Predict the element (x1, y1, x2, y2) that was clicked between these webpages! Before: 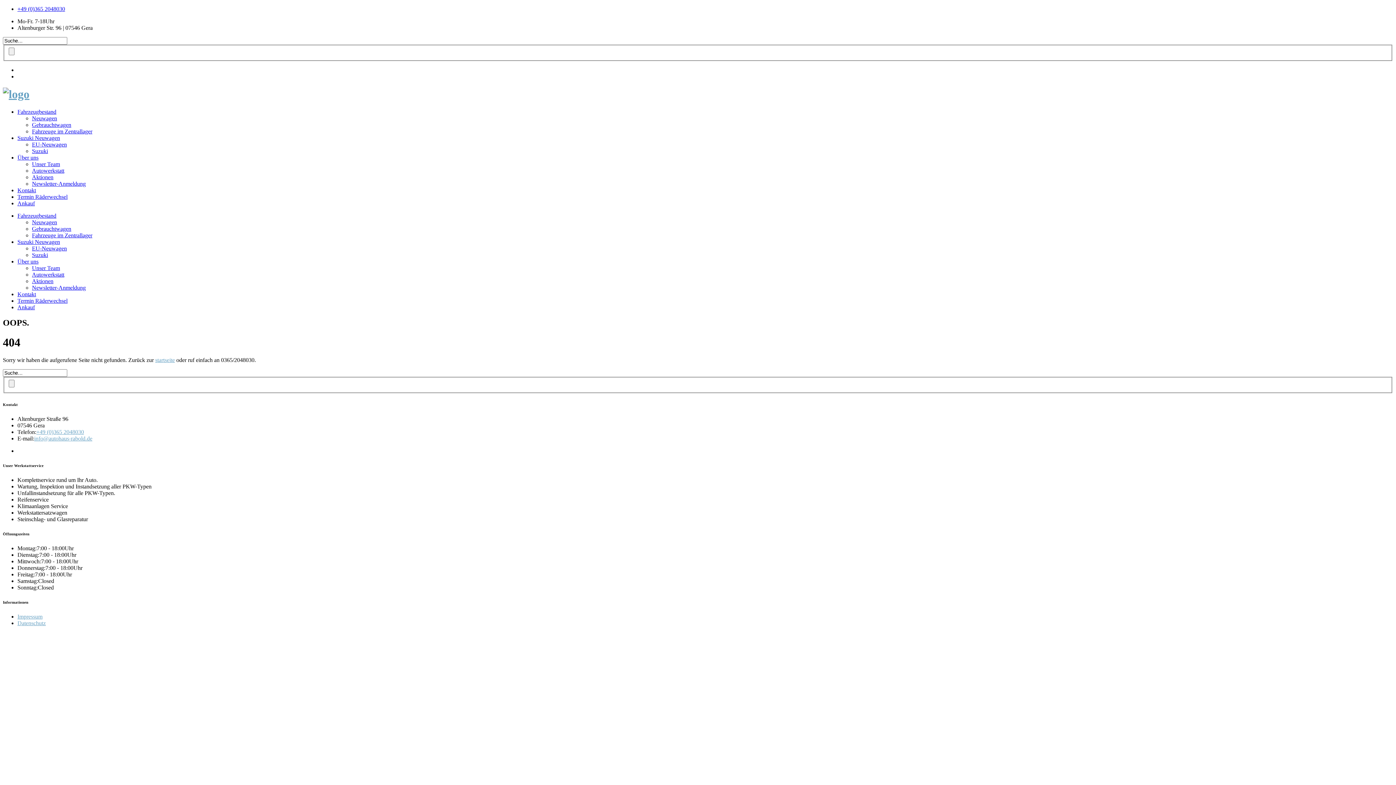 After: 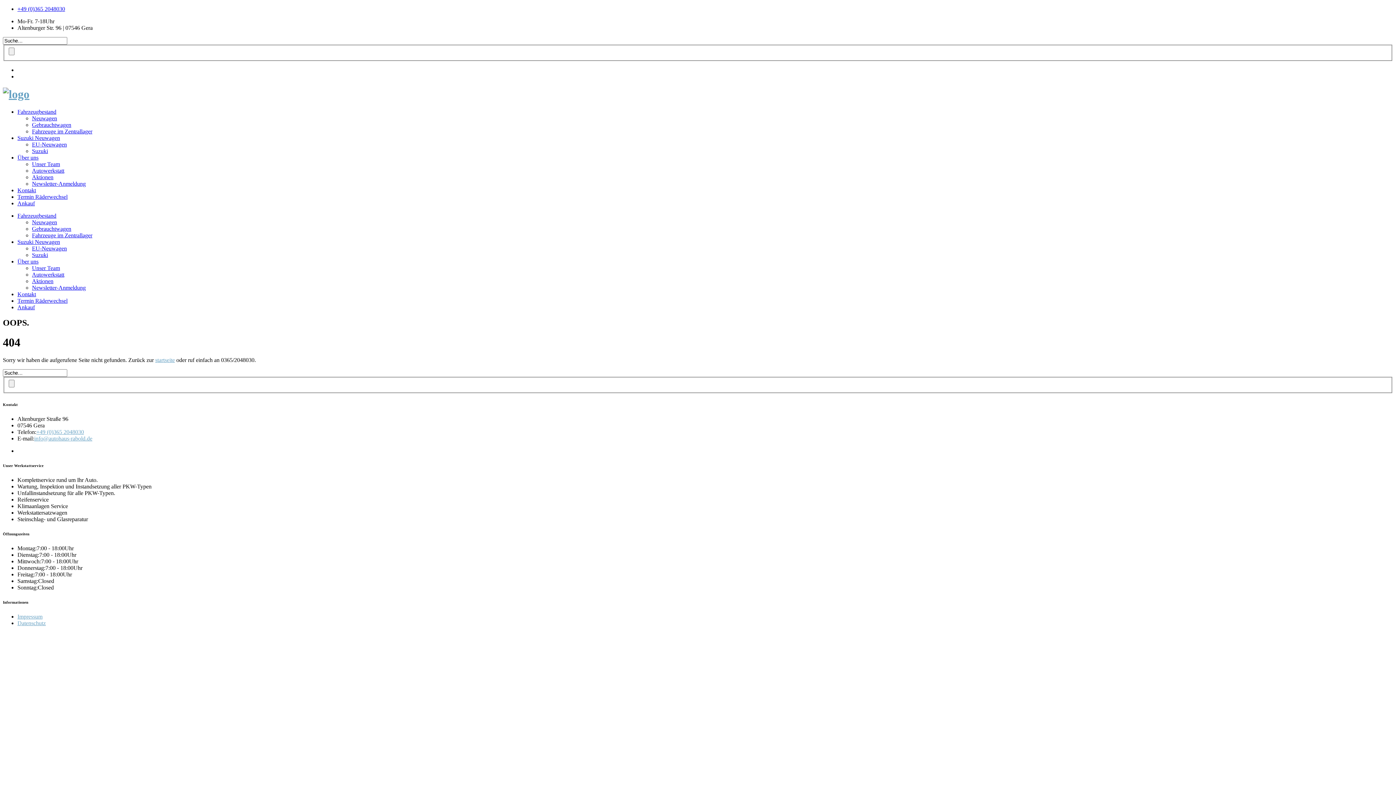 Action: label: info@autohaus-rabold.de bbox: (34, 435, 92, 441)